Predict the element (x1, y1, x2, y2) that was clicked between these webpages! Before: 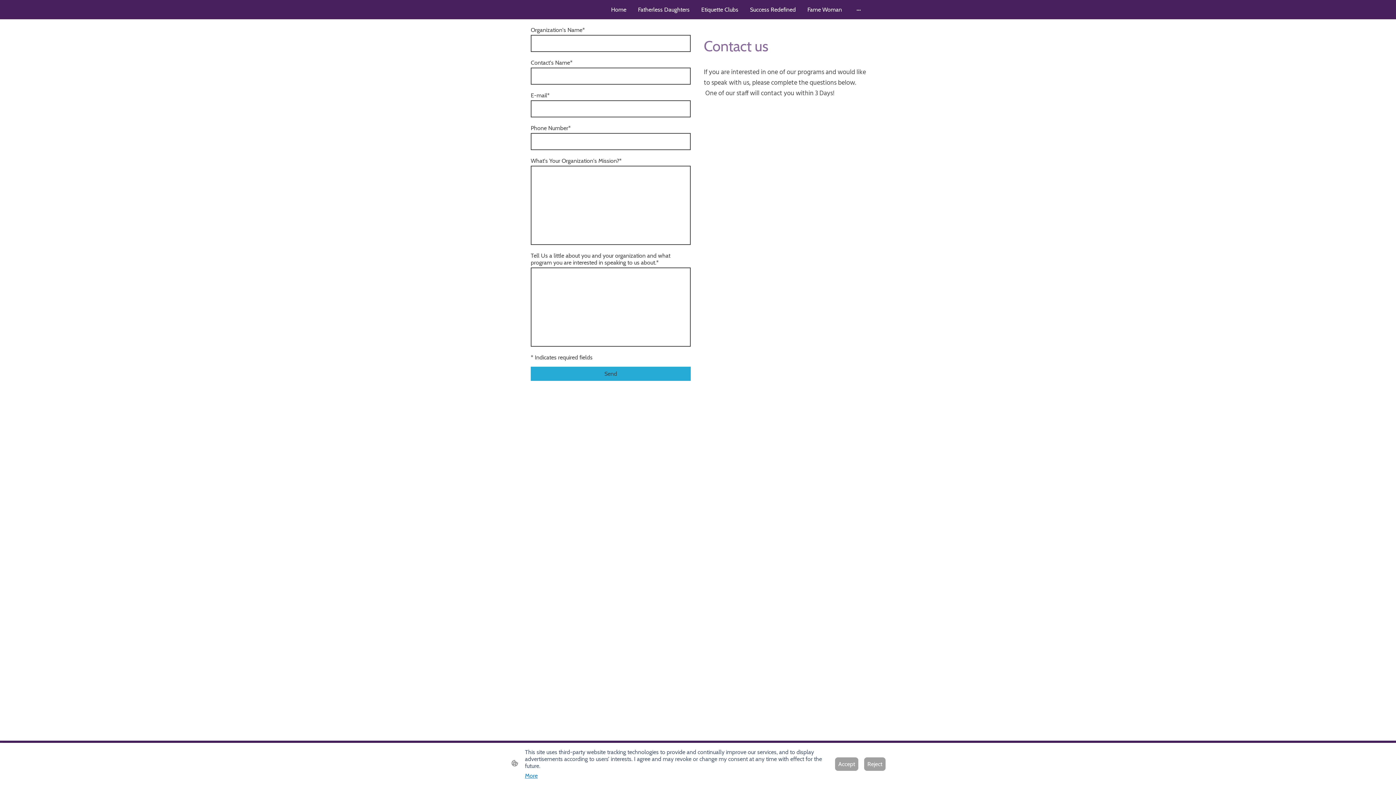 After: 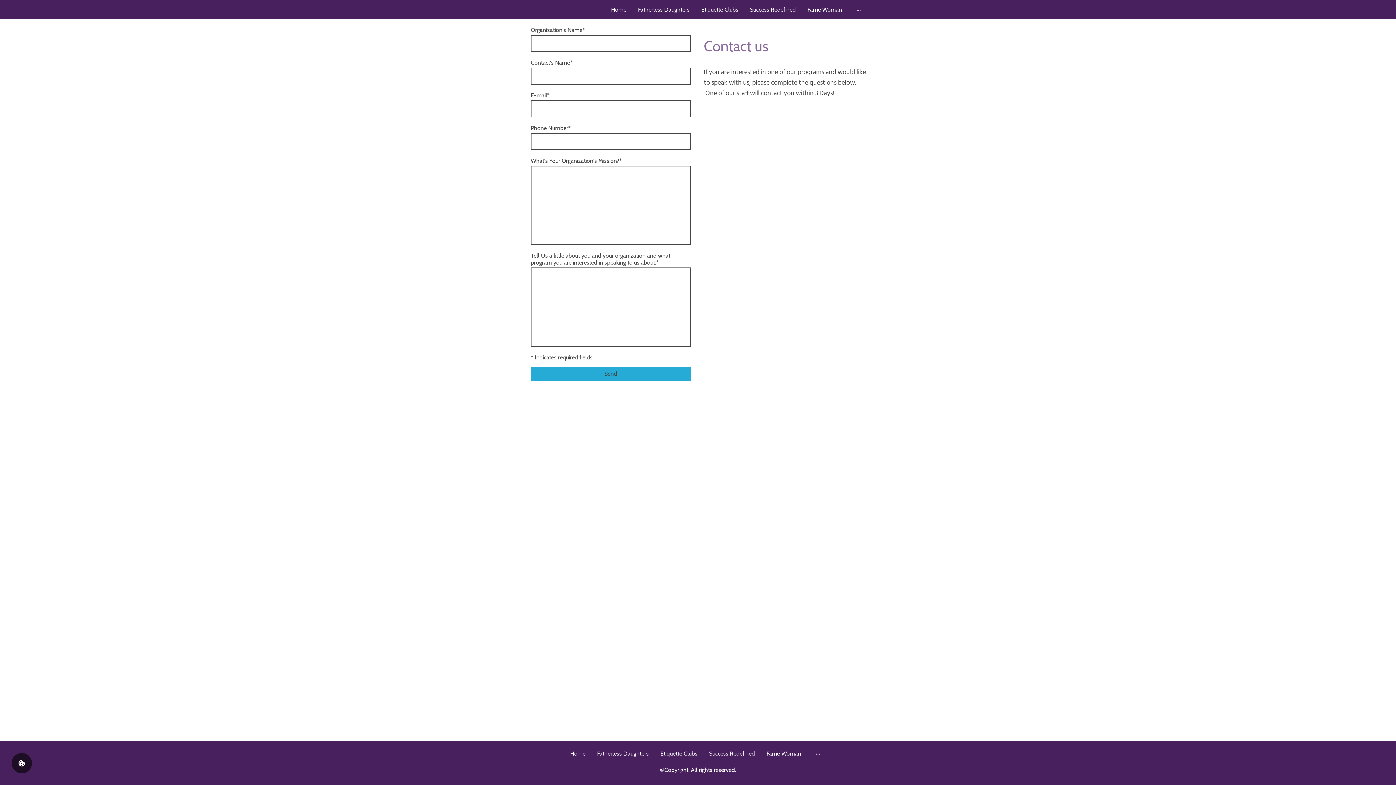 Action: bbox: (835, 757, 858, 771) label: Accept